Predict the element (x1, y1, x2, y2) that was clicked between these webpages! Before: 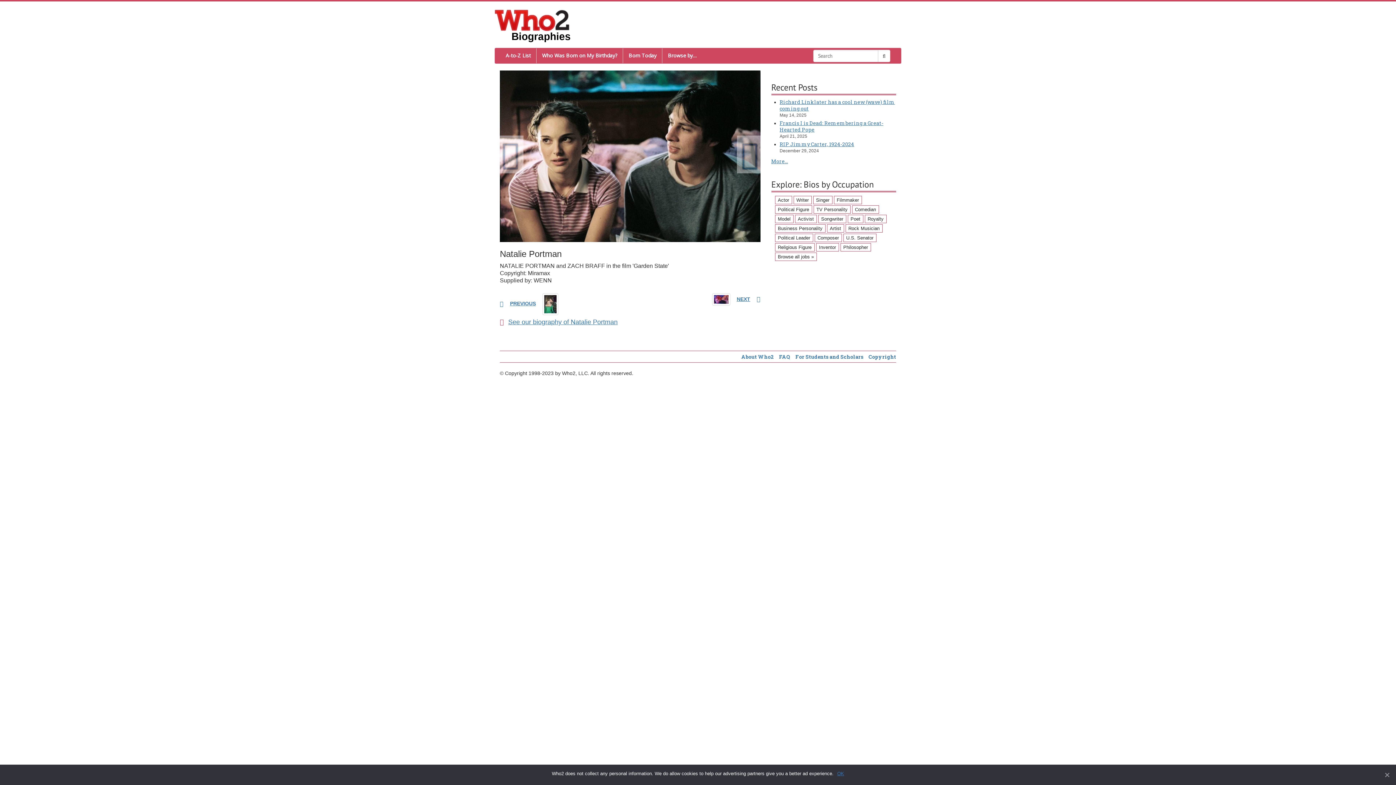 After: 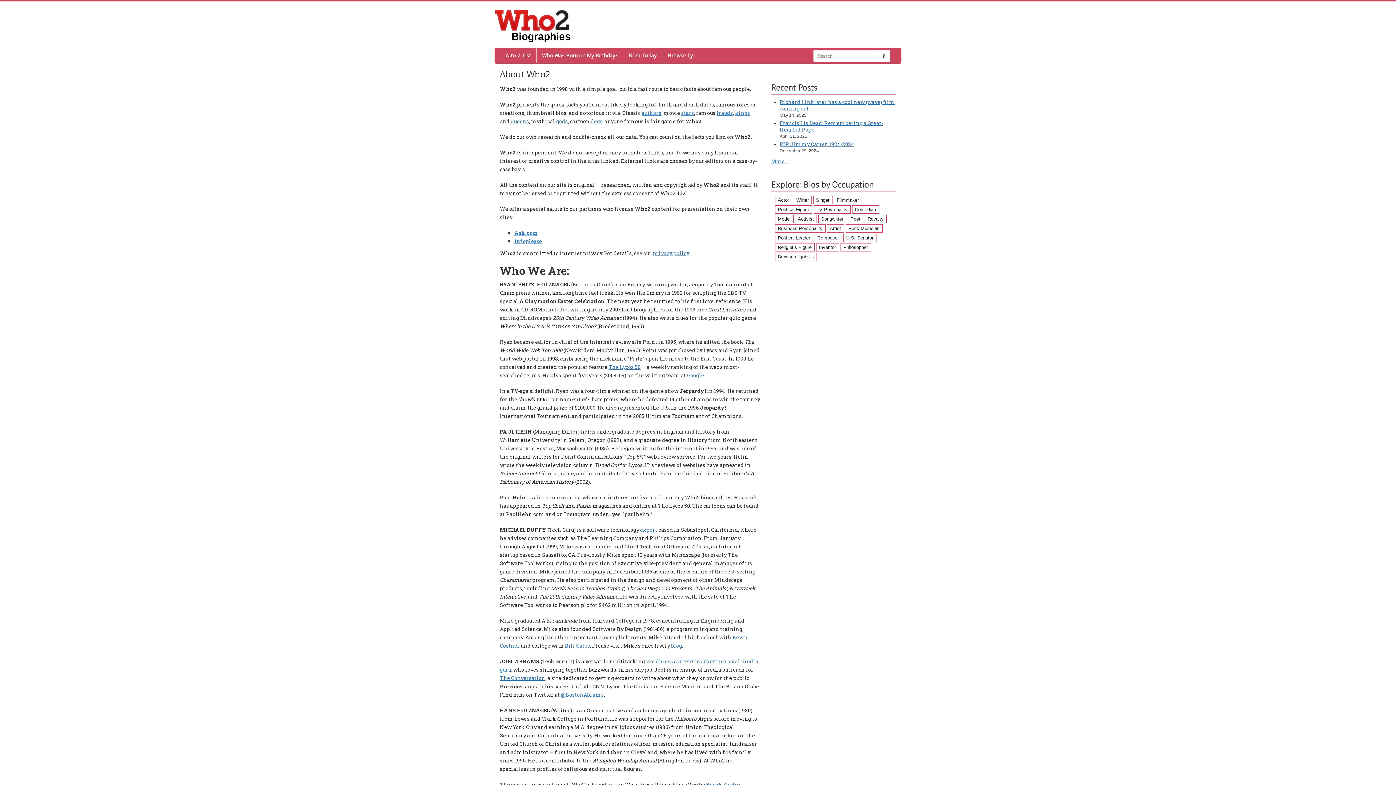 Action: label: About Who2 bbox: (741, 353, 774, 360)